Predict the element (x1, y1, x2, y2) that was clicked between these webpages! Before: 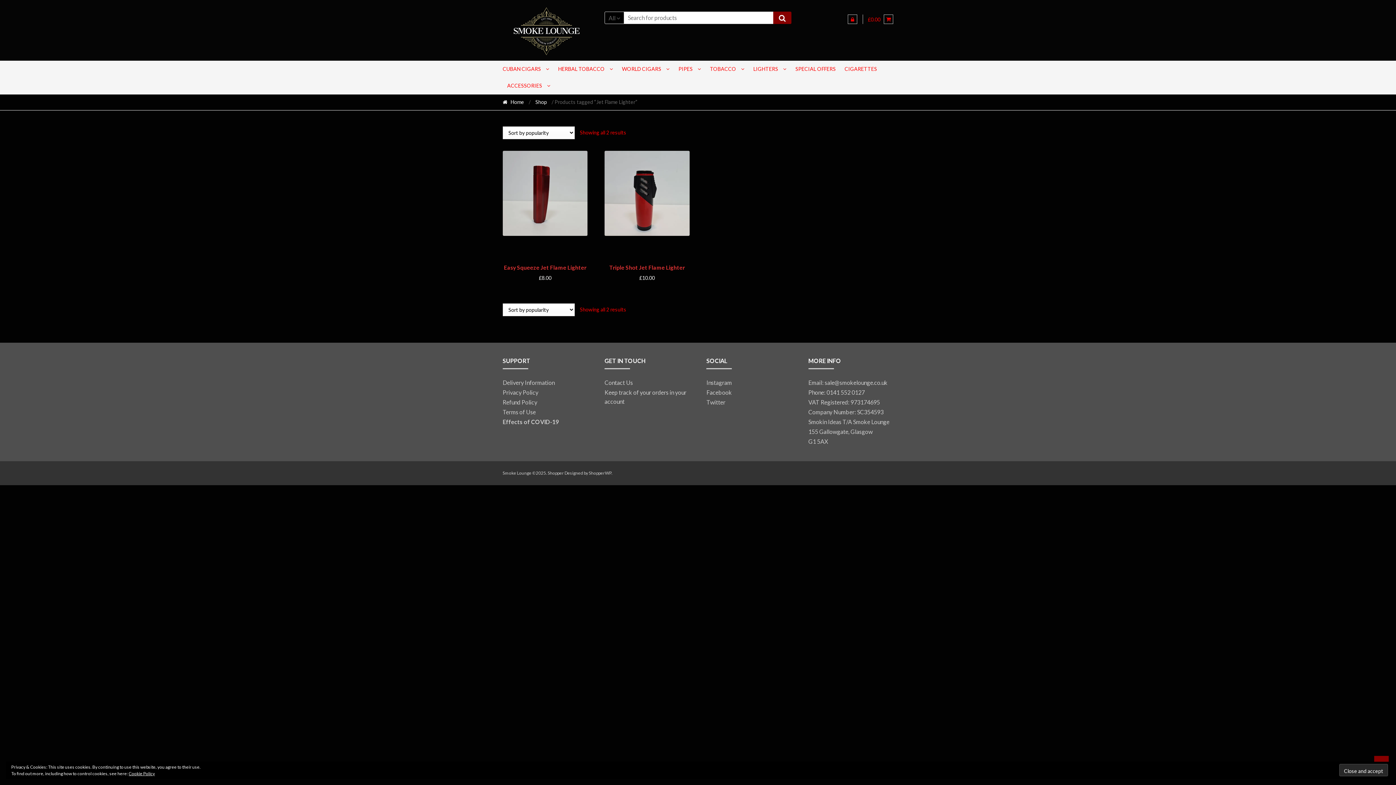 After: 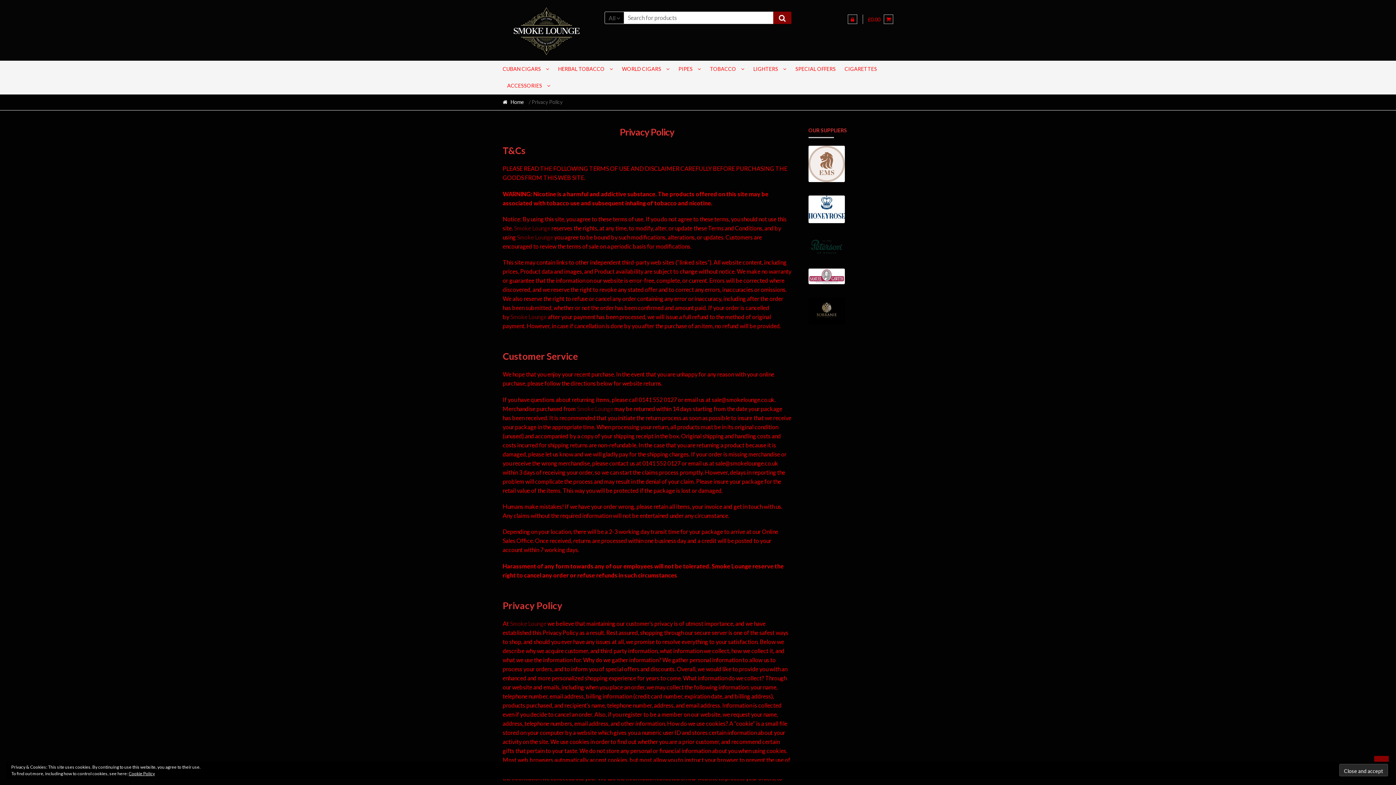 Action: label: Cookie Policy bbox: (128, 771, 154, 776)